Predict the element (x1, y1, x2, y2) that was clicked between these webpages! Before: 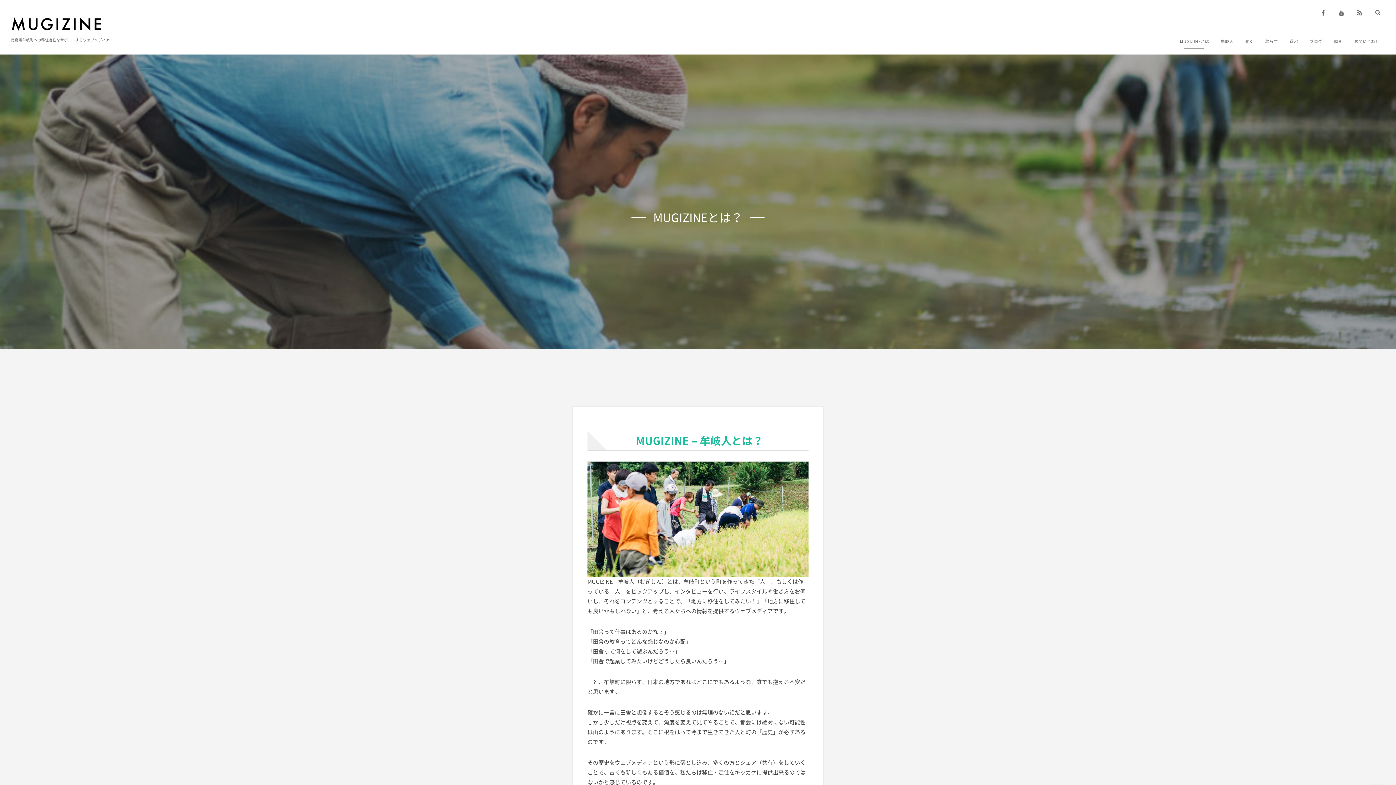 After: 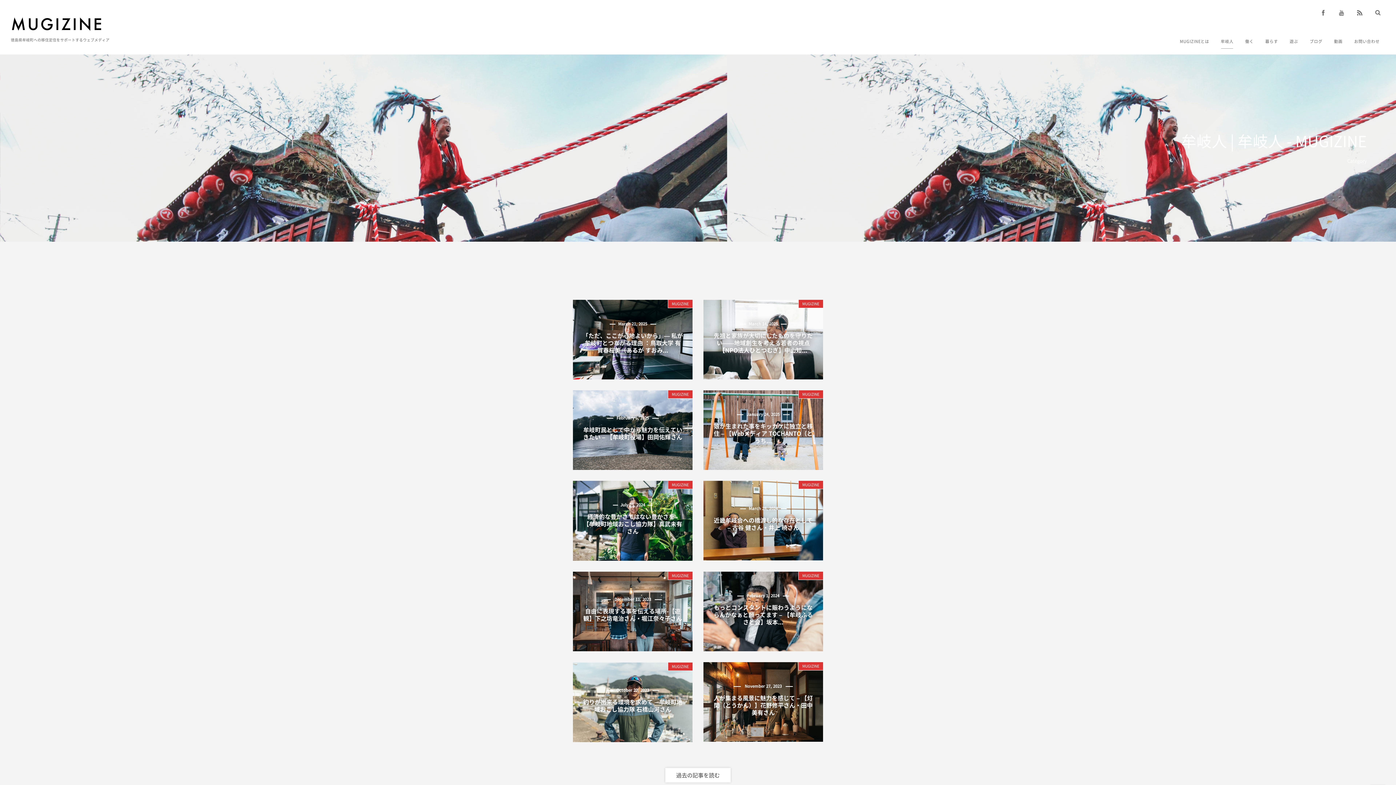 Action: bbox: (1215, 28, 1239, 54) label: 牟岐人